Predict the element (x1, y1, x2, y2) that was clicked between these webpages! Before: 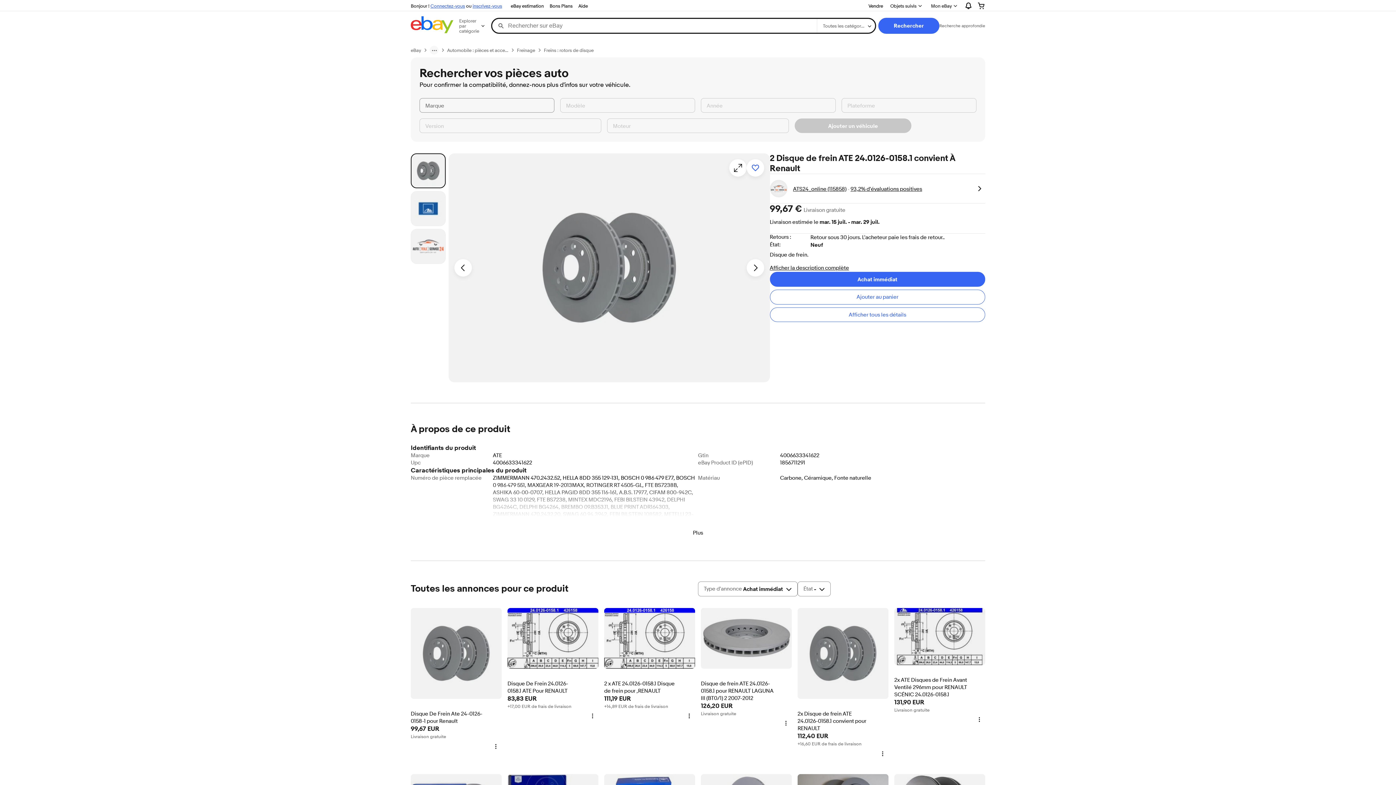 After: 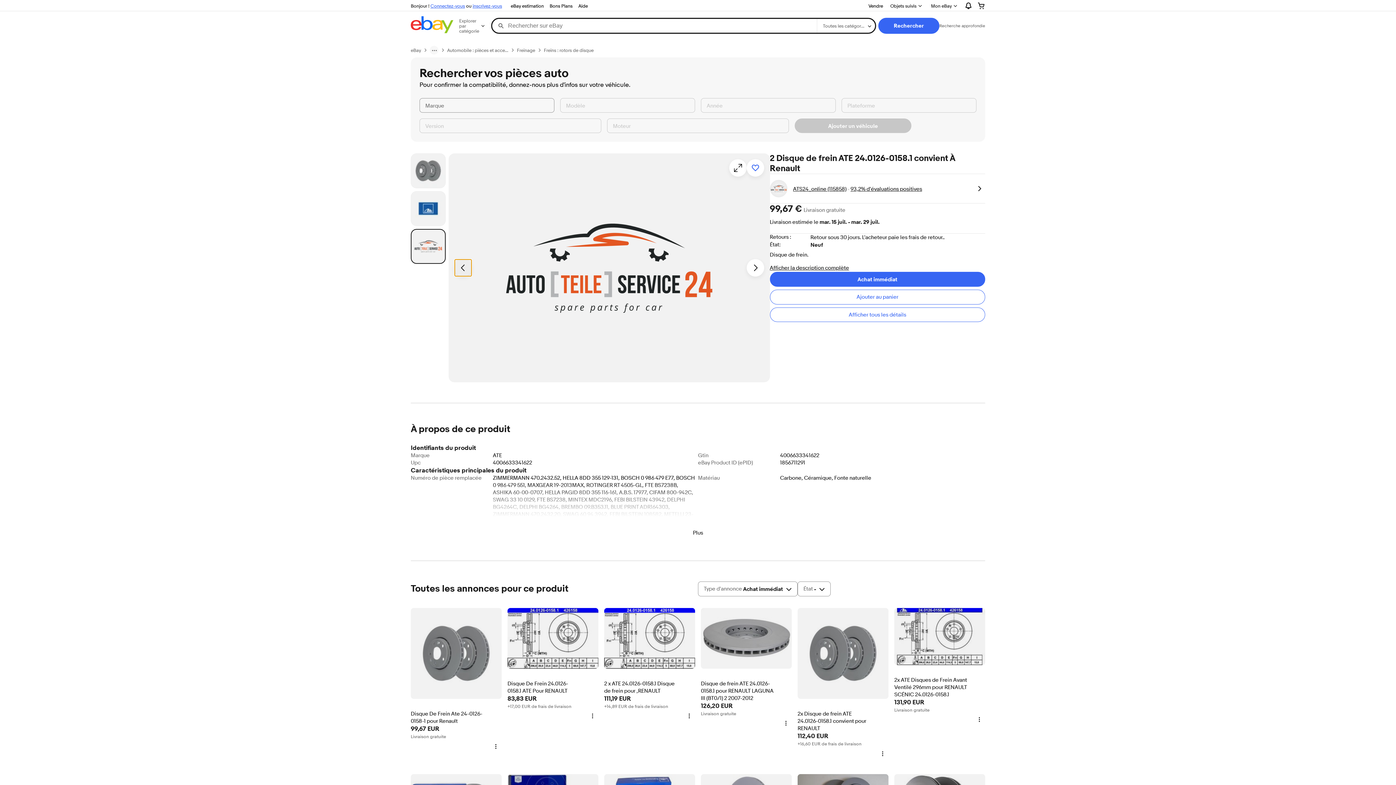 Action: label: Photo précédente - Photos miniatures de l'objet bbox: (454, 259, 472, 276)